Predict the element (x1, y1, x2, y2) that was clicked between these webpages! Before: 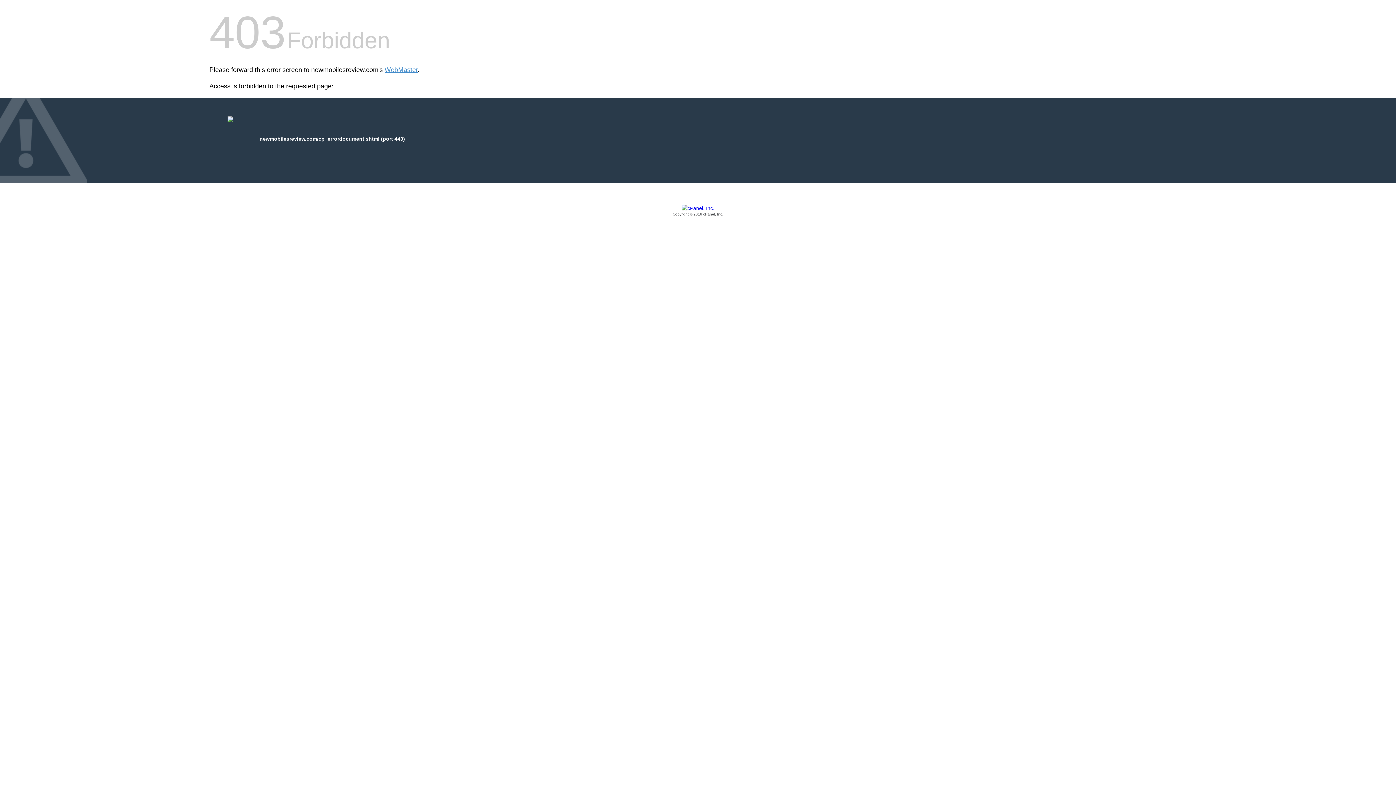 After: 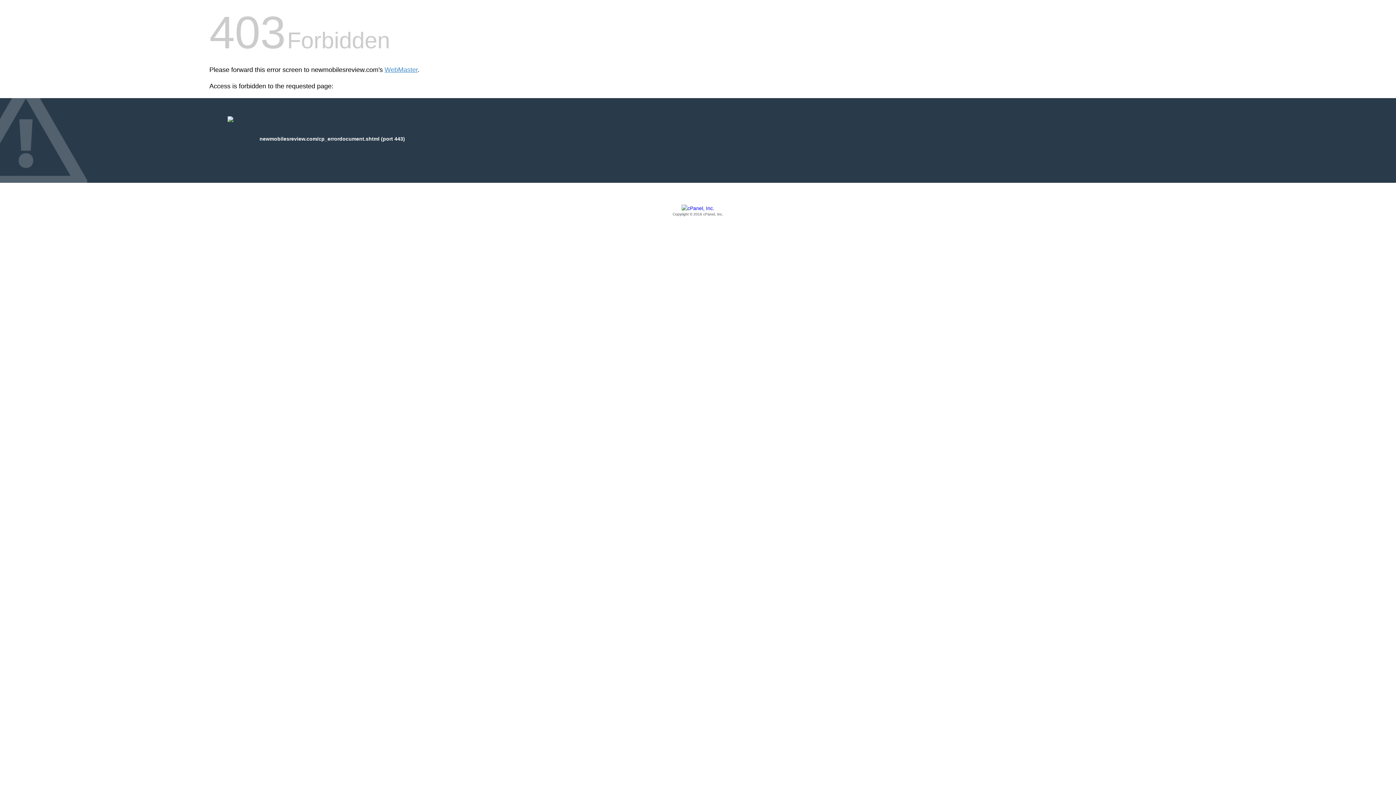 Action: label: Copyright © 2016 cPanel, Inc. bbox: (209, 205, 1186, 217)